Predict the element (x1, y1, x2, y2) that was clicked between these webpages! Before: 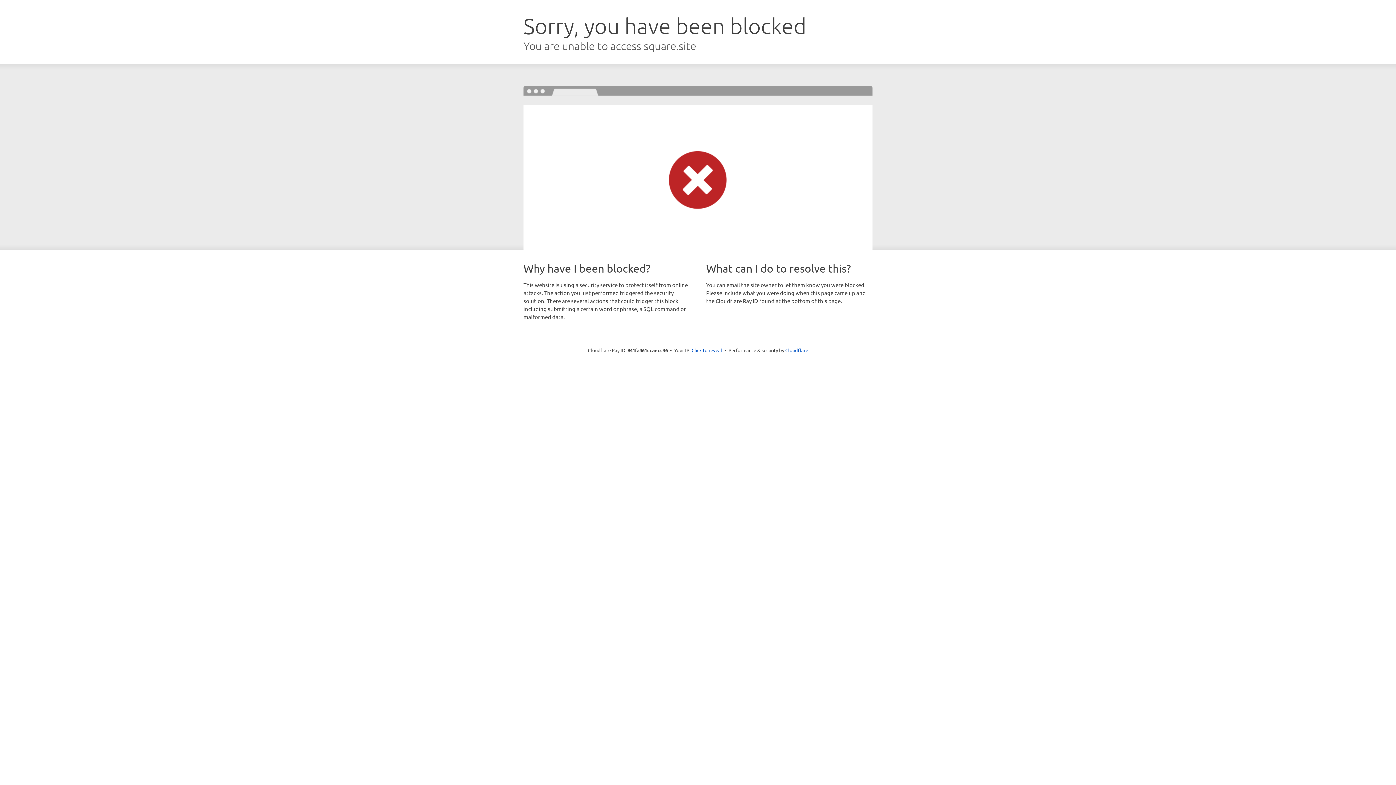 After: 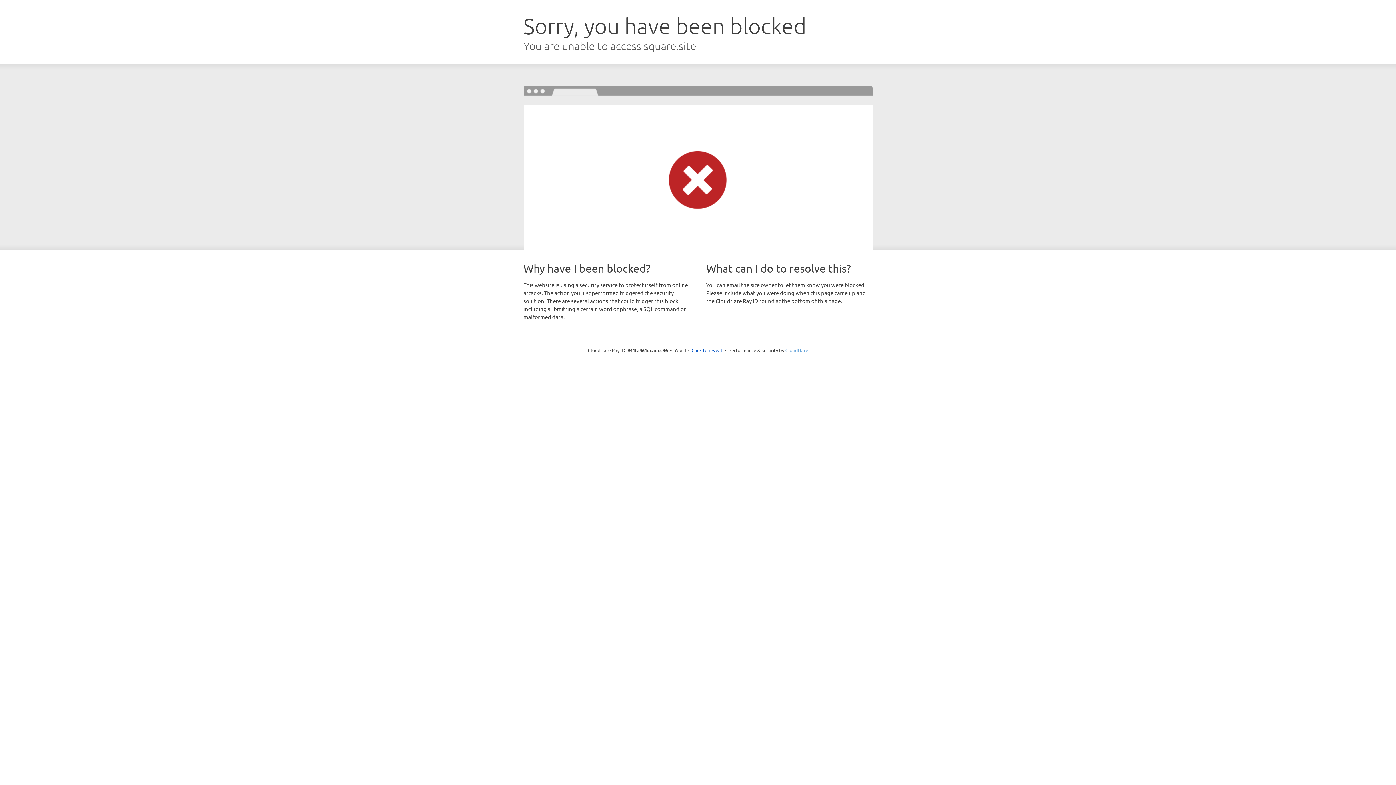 Action: bbox: (785, 347, 808, 353) label: Cloudflare